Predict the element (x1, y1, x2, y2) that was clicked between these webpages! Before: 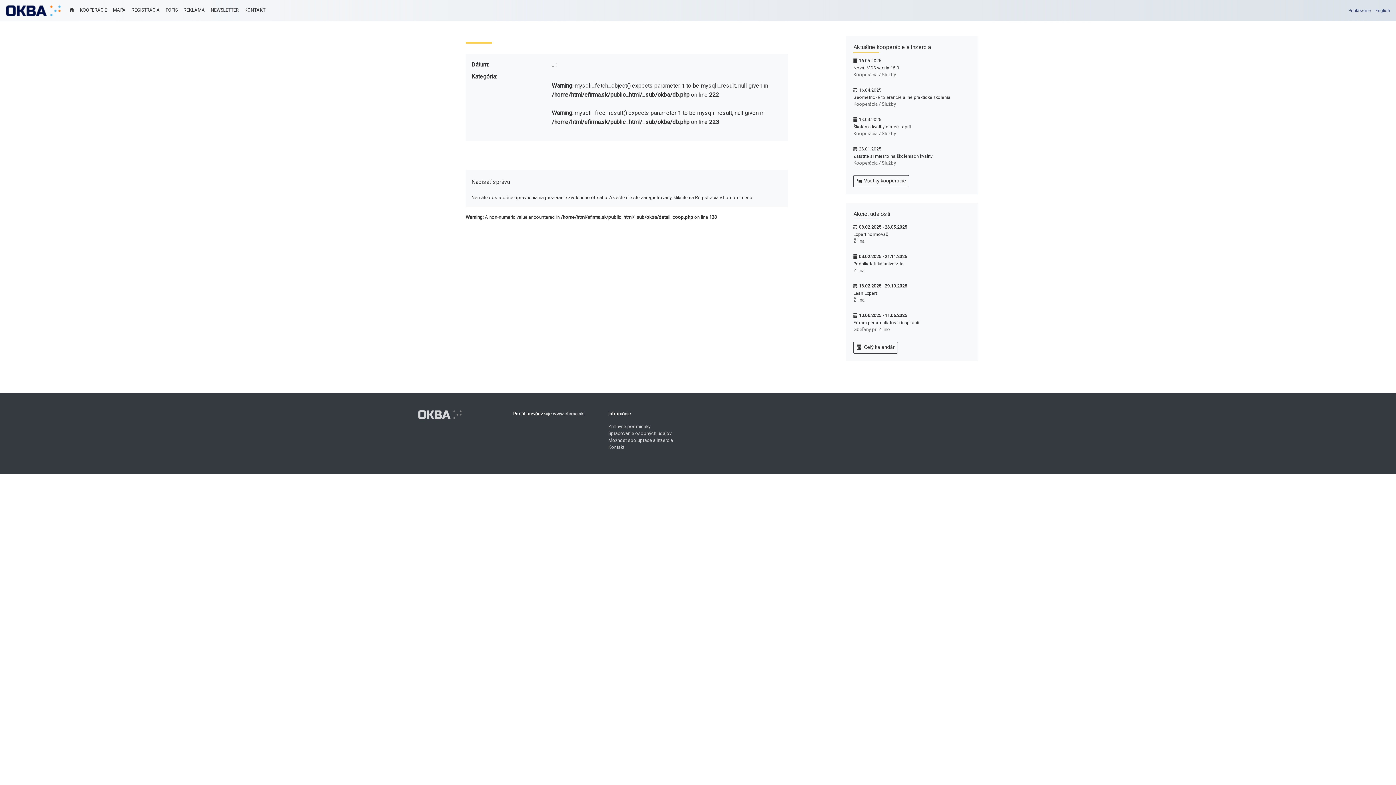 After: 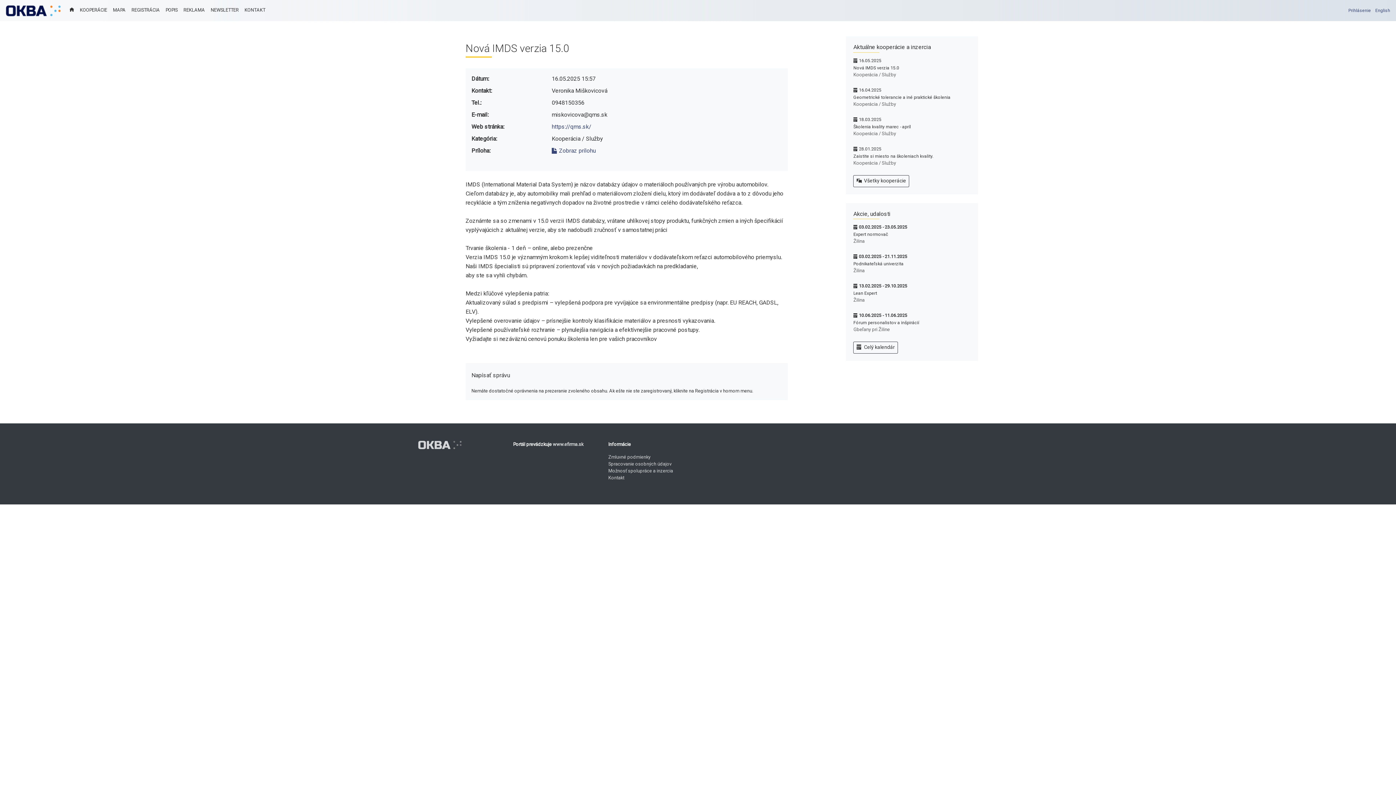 Action: label: Nová IMDS verzia 15.0 bbox: (853, 65, 899, 70)